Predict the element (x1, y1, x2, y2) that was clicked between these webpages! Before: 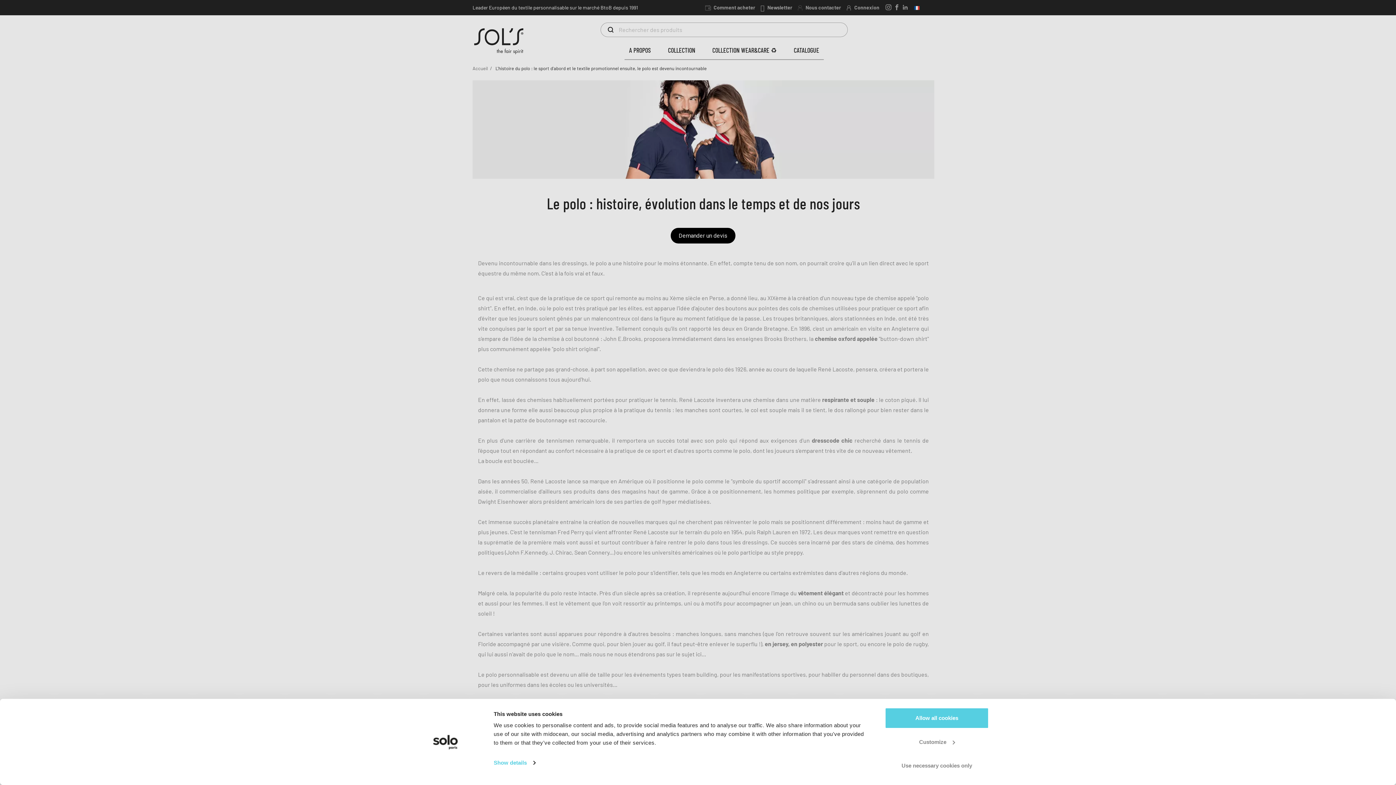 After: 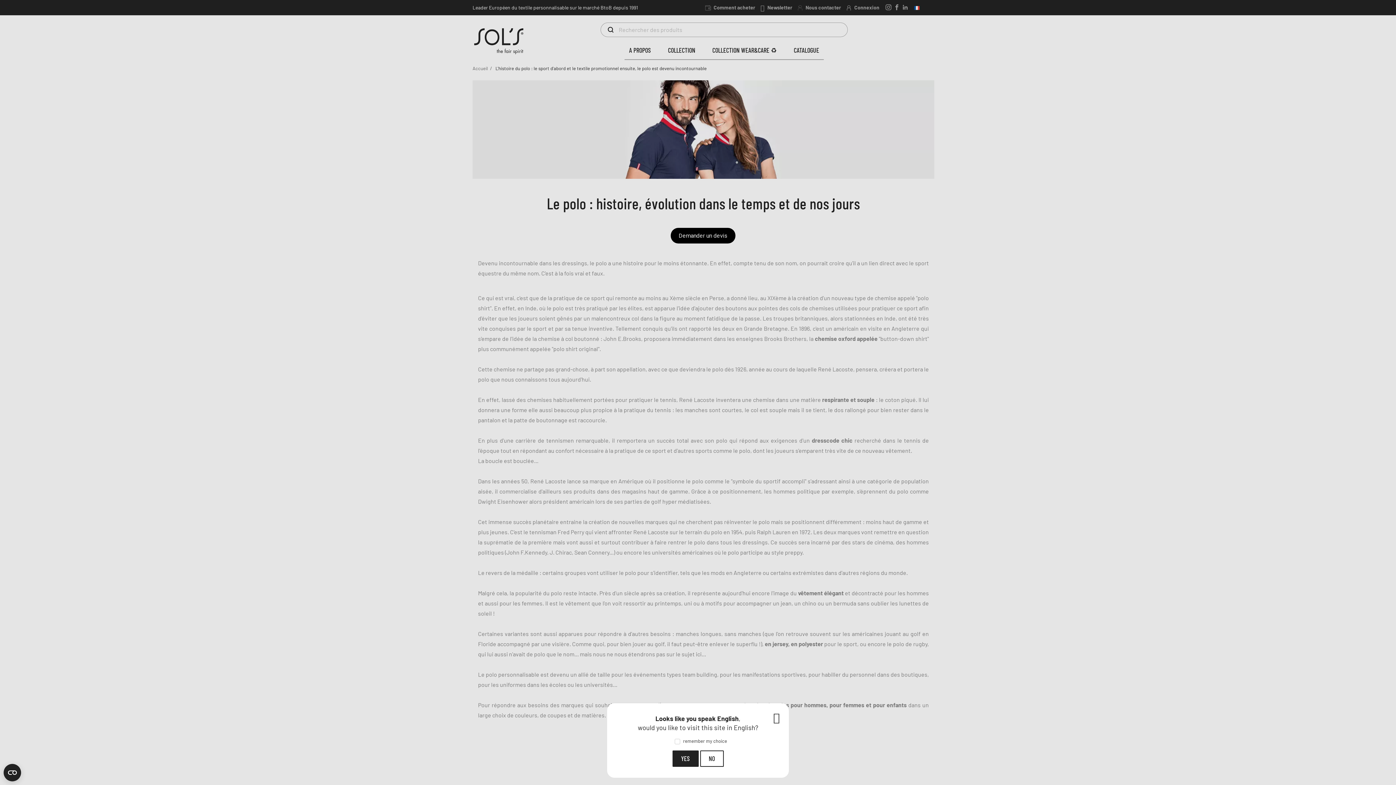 Action: label: Allow all cookies bbox: (885, 708, 989, 729)